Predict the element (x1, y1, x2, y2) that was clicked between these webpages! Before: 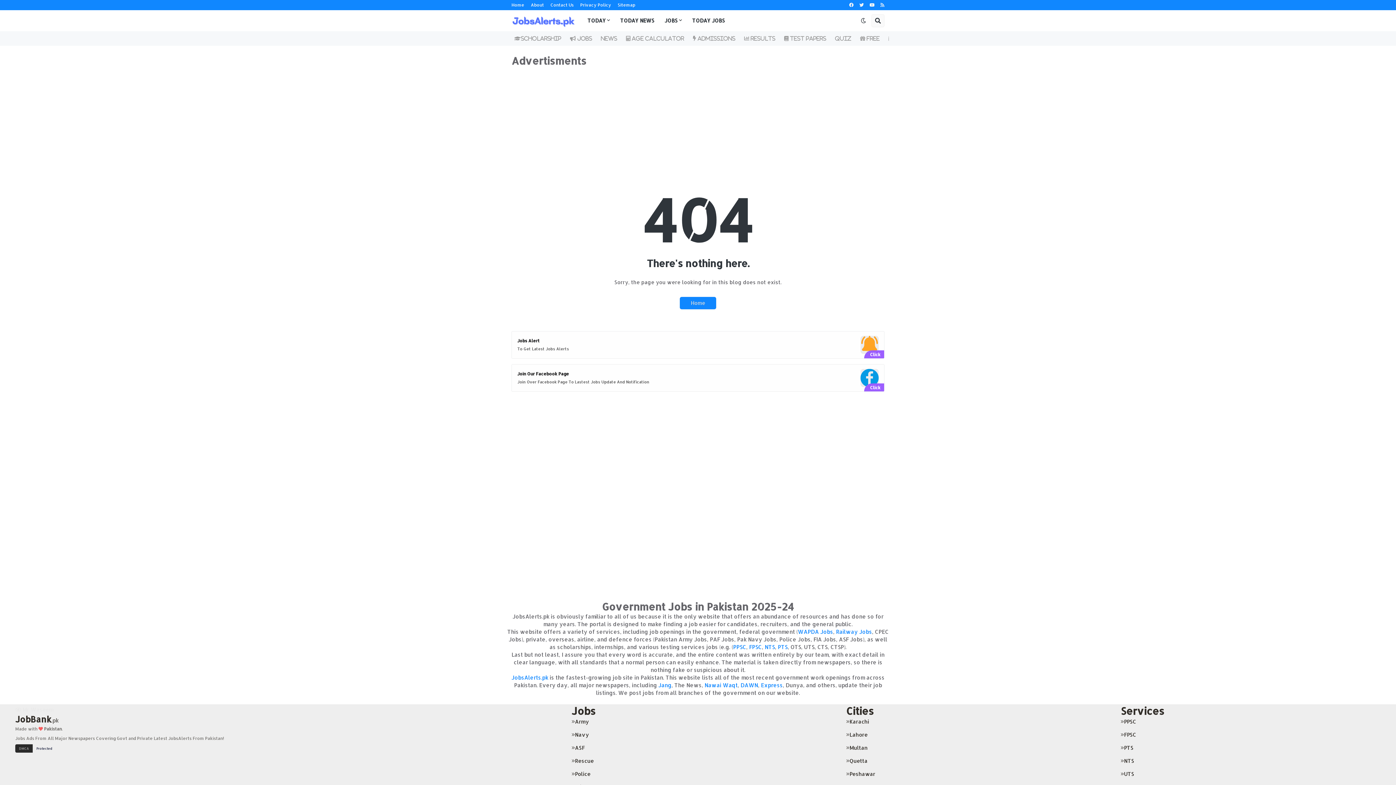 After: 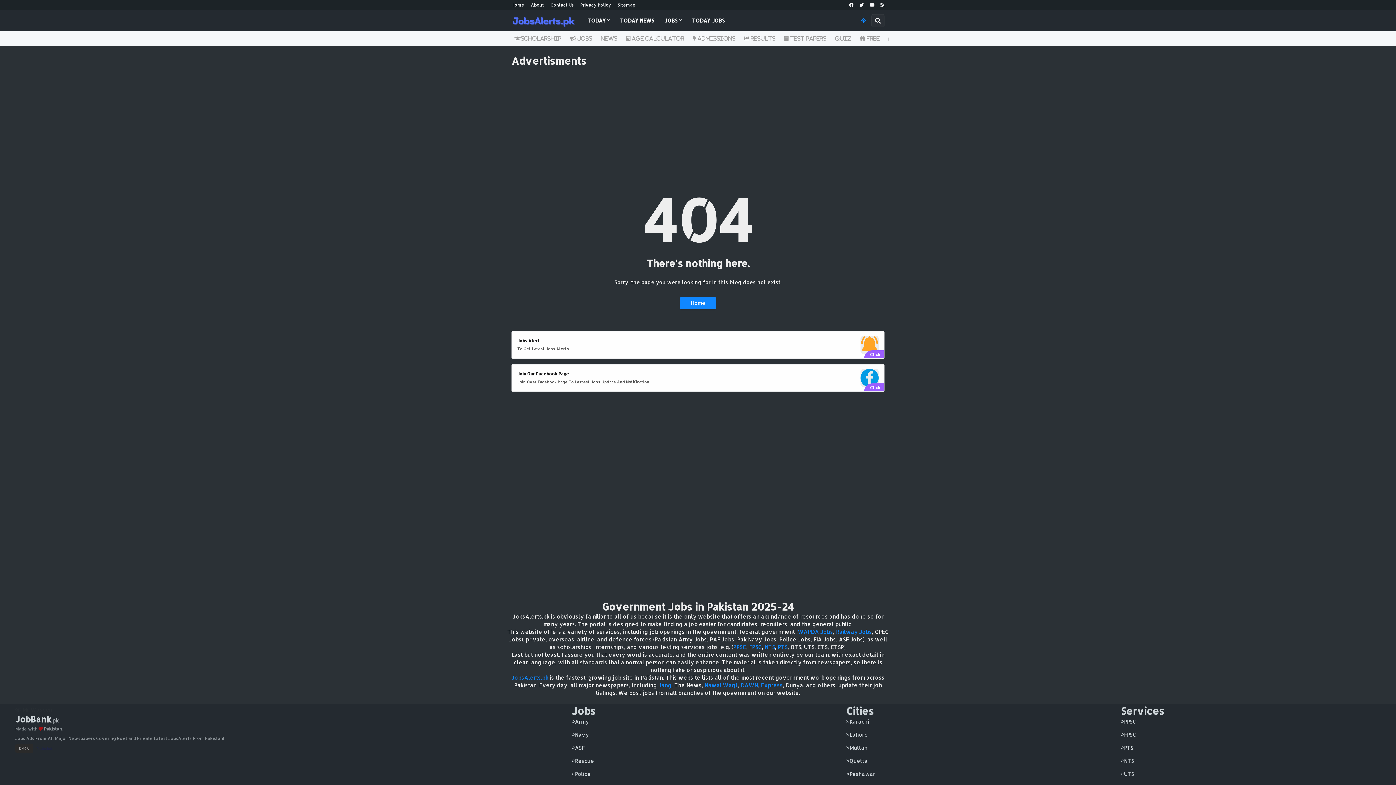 Action: bbox: (855, 14, 871, 27)